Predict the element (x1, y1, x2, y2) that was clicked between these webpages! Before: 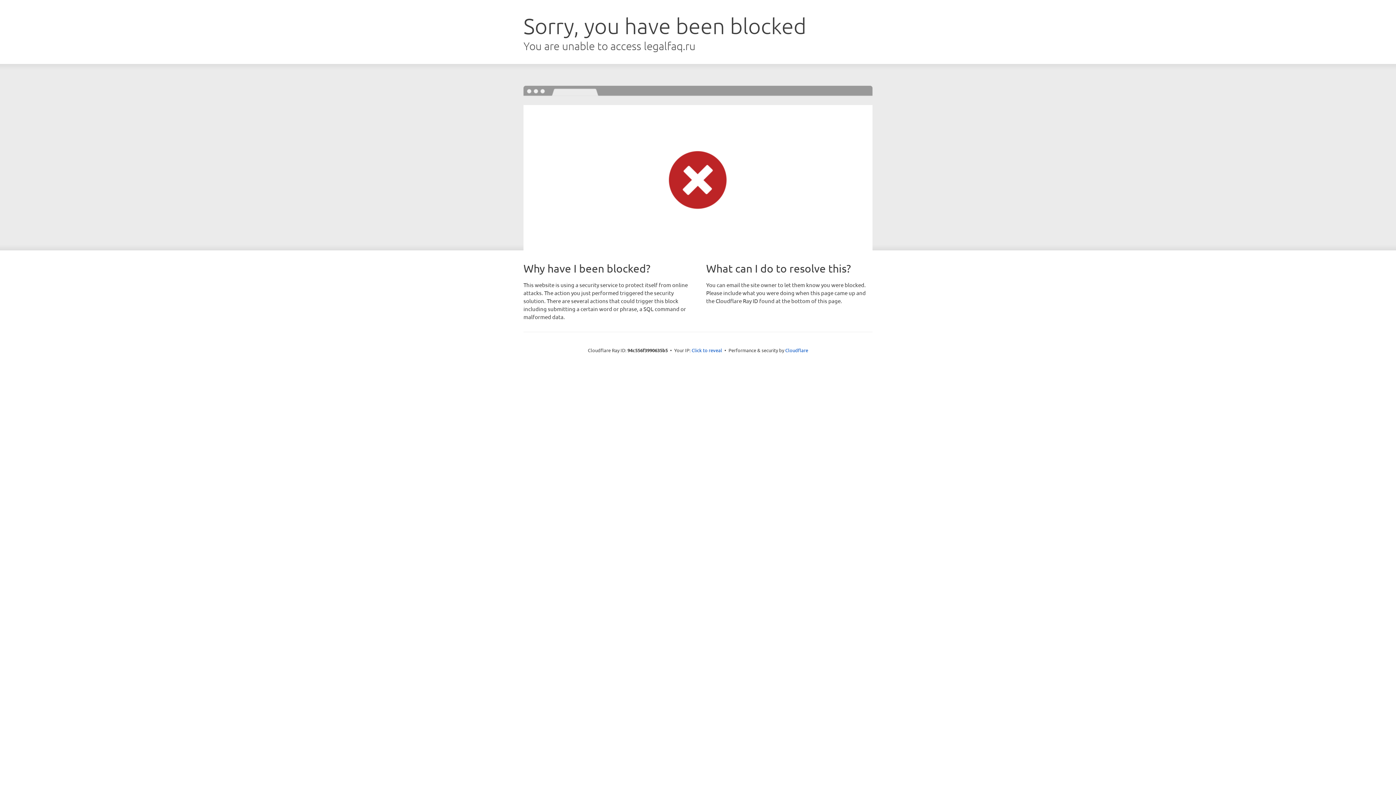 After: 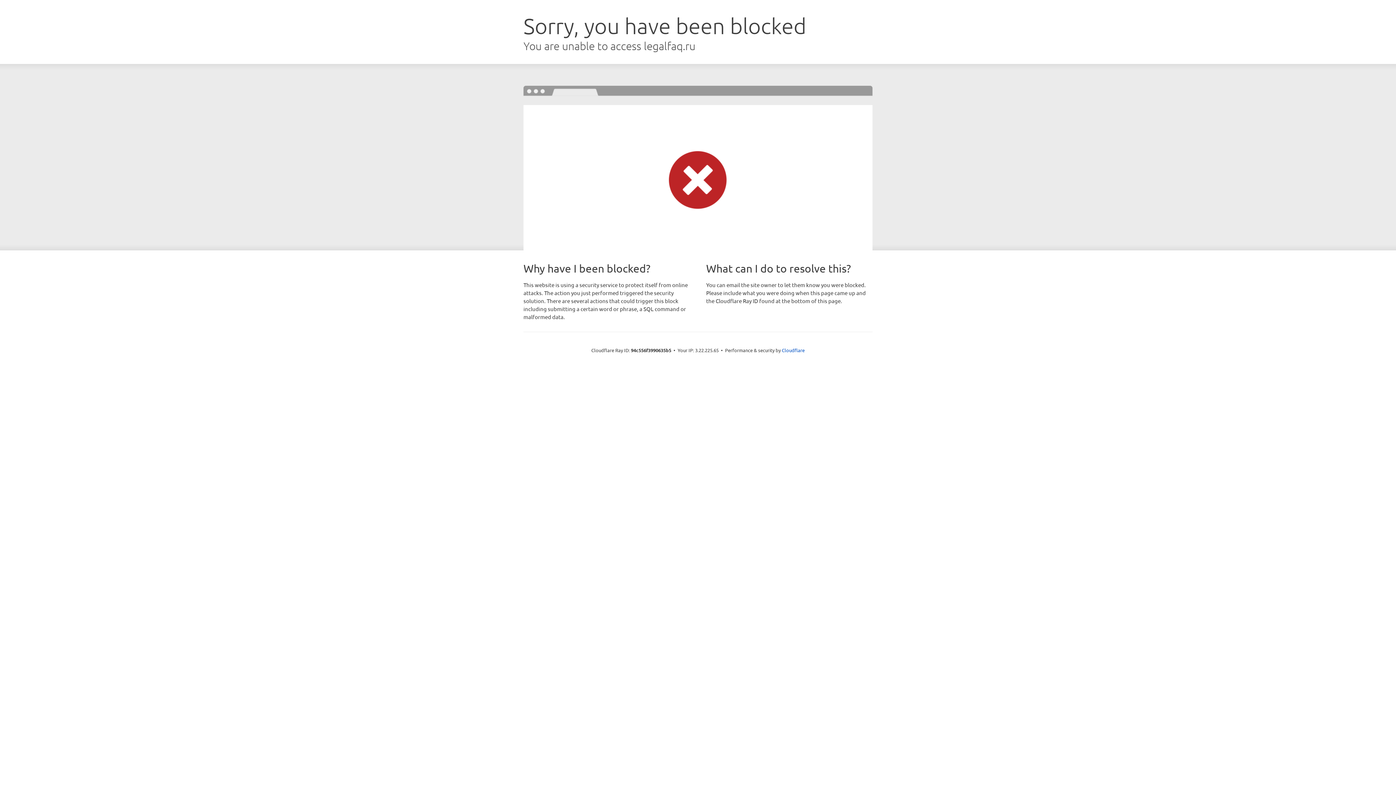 Action: label: Click to reveal bbox: (691, 346, 722, 353)